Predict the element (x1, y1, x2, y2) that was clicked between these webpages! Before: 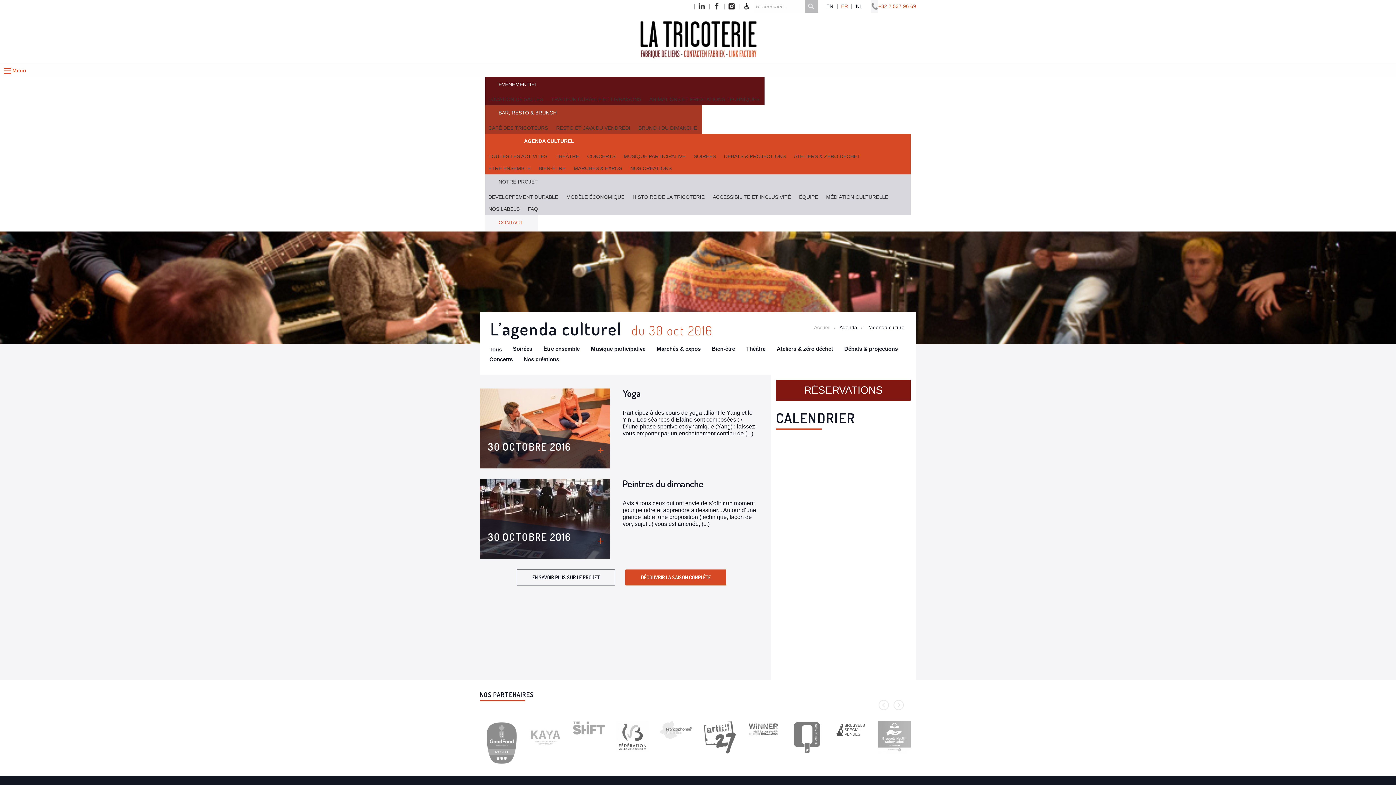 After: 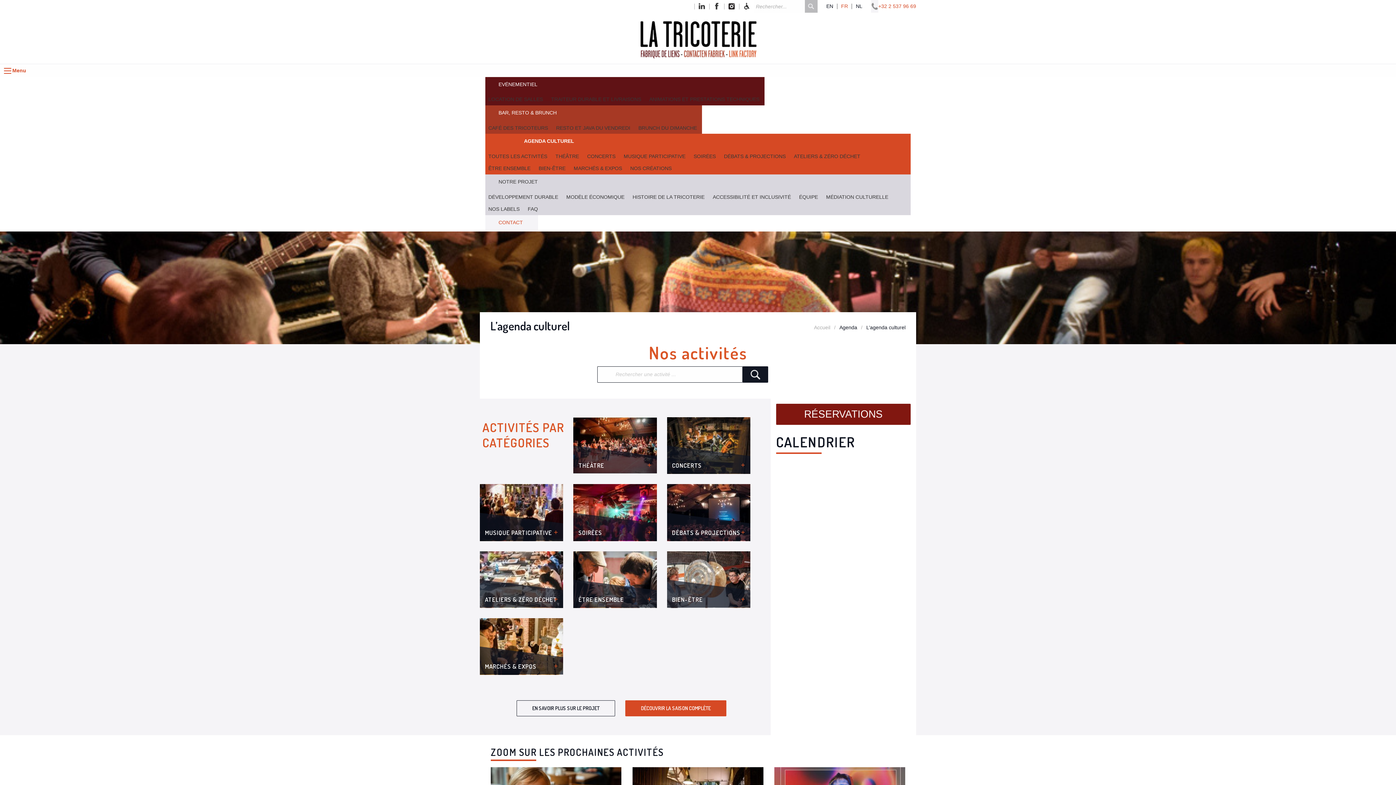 Action: bbox: (485, 345, 505, 354) label: Tous